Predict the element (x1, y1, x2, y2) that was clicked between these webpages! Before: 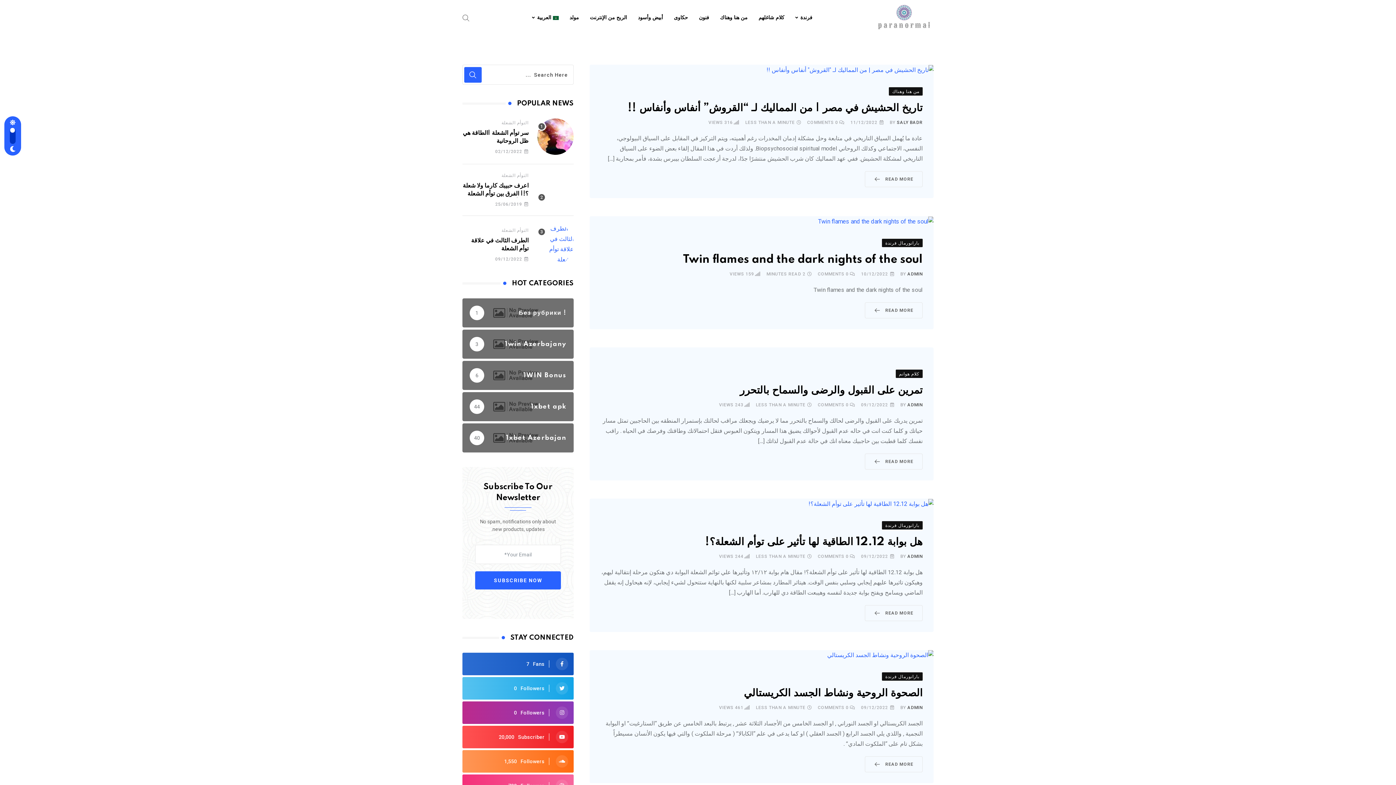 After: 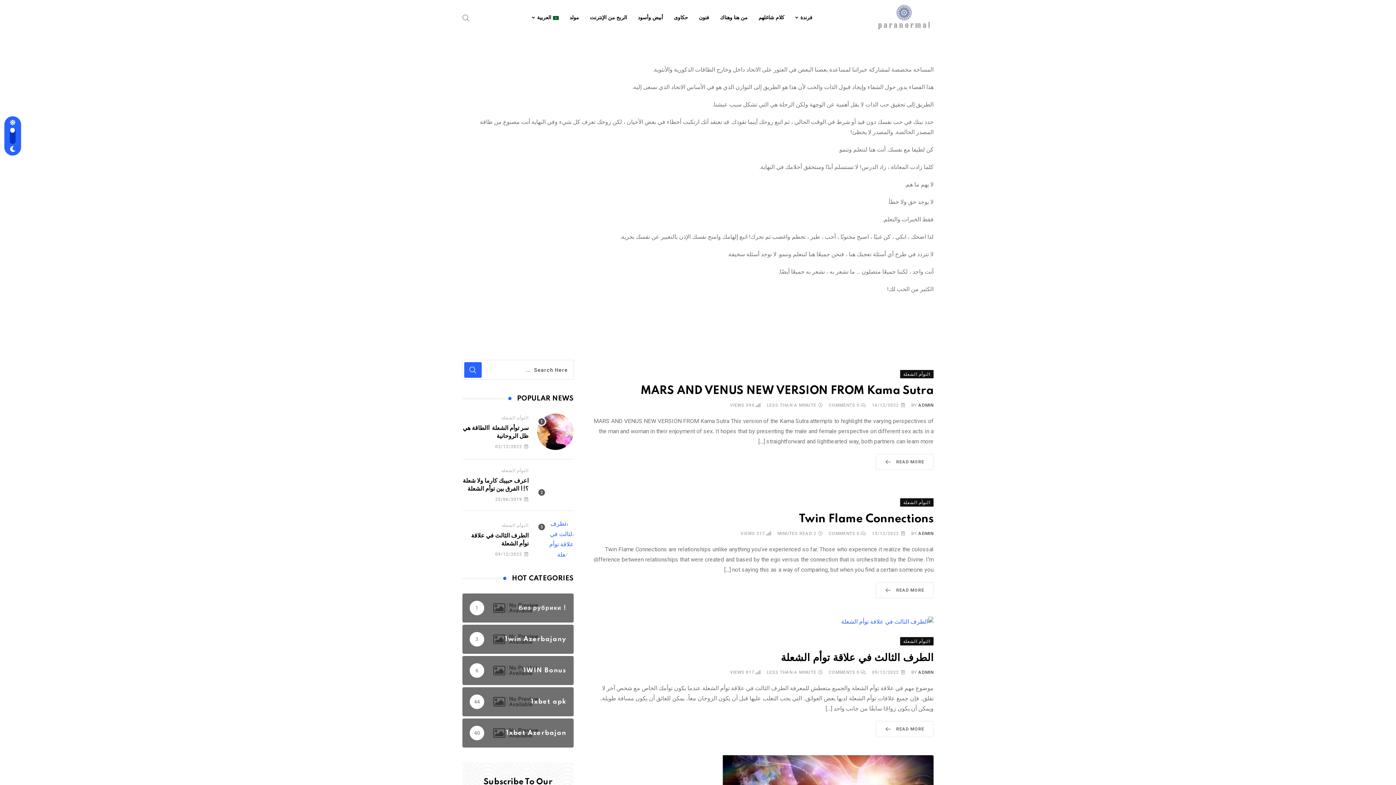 Action: label: التوأم الشعلة bbox: (501, 120, 528, 125)